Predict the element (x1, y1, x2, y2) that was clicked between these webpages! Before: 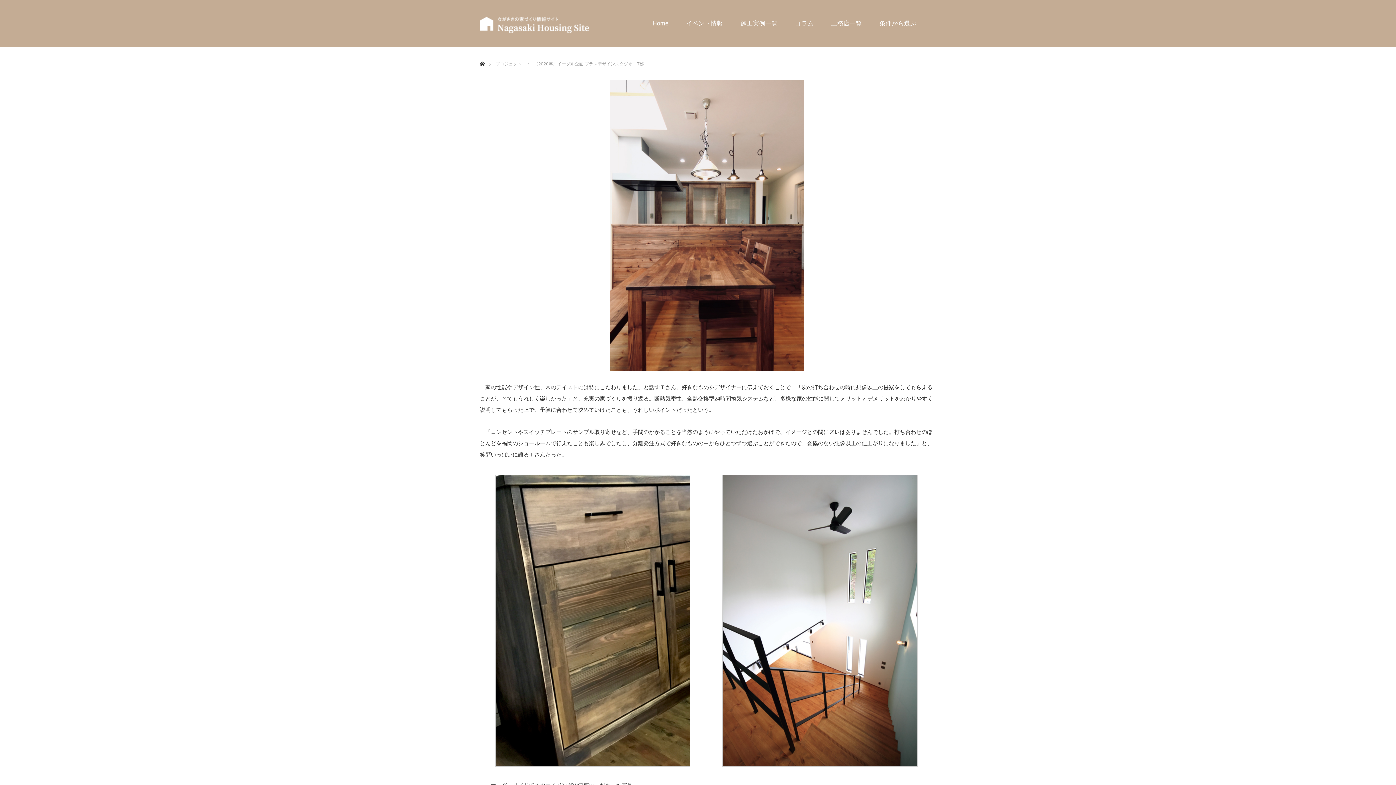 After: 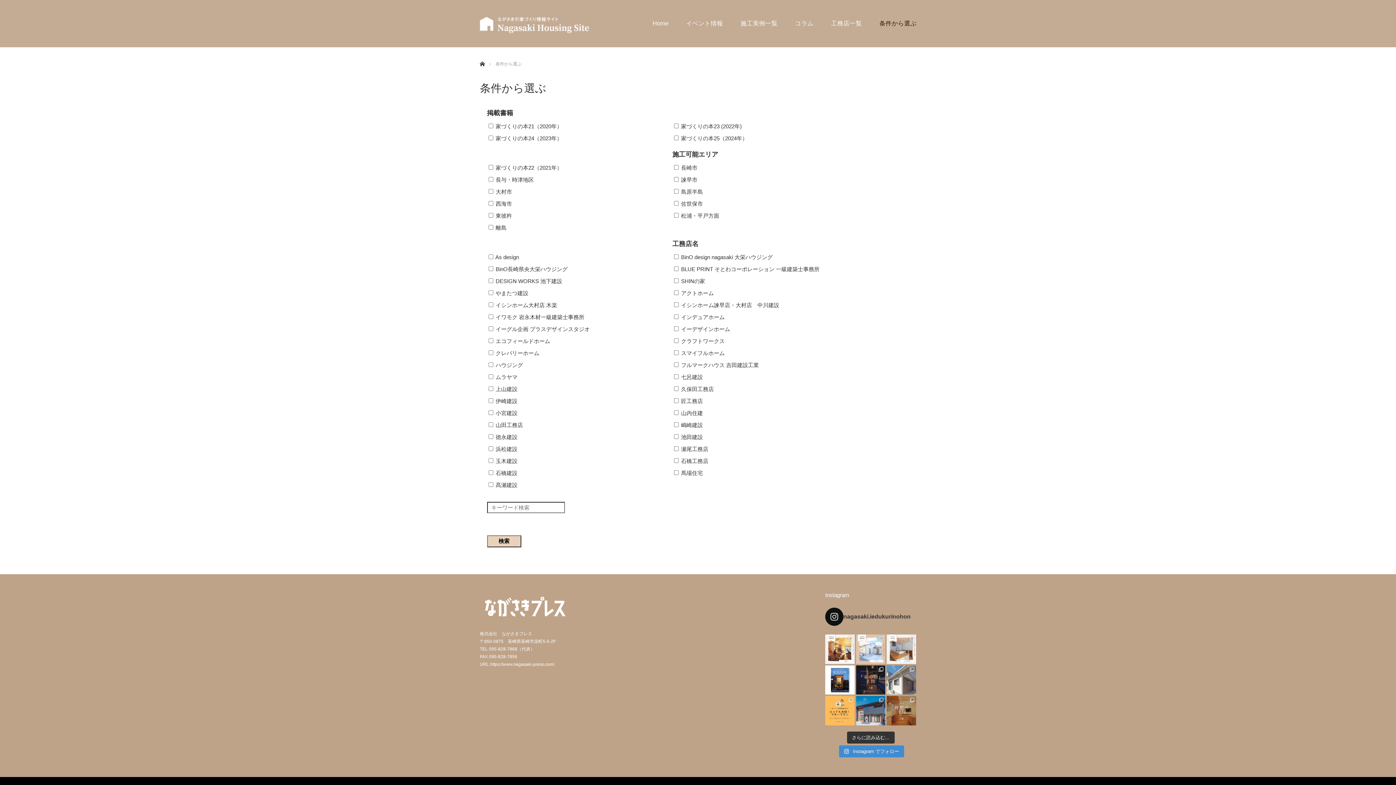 Action: label: 条件から選ぶ bbox: (870, 0, 925, 47)